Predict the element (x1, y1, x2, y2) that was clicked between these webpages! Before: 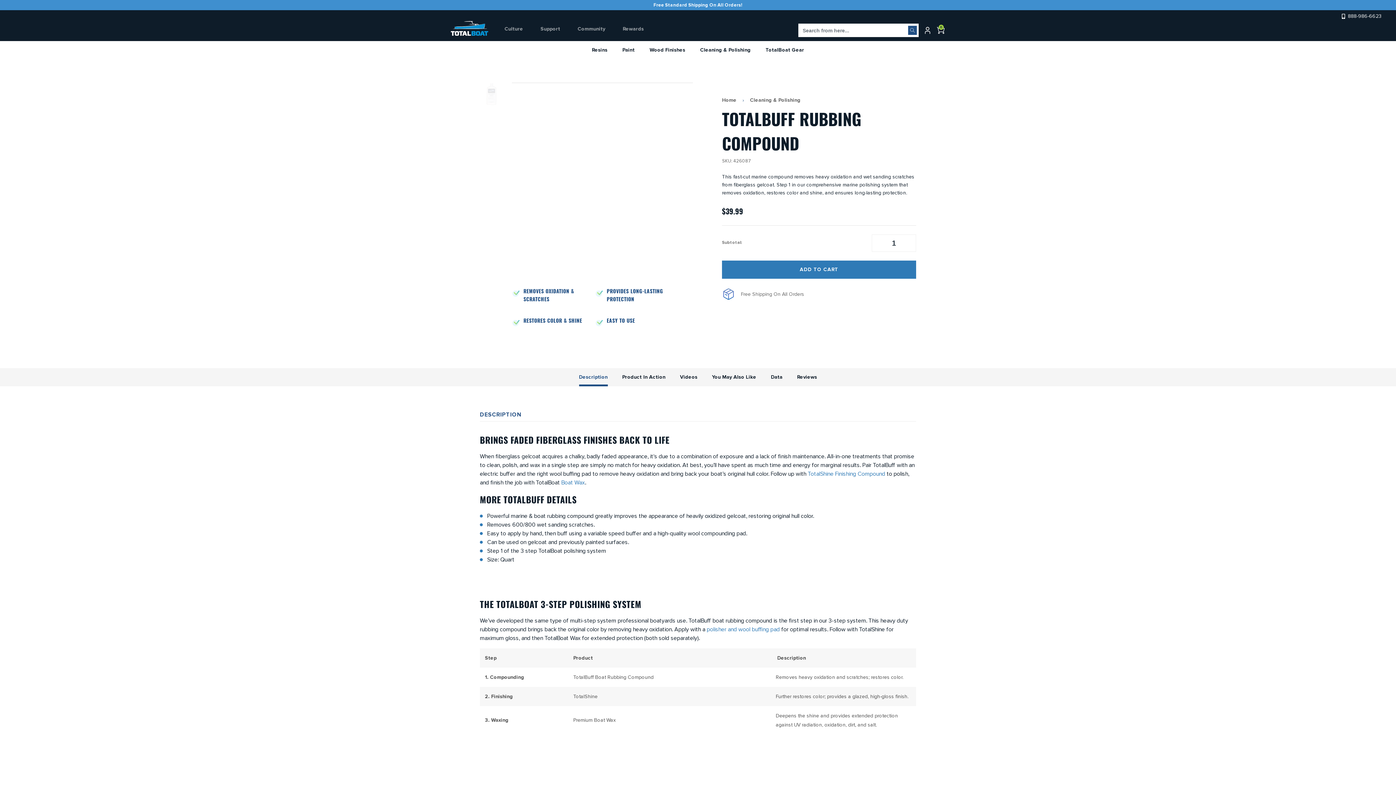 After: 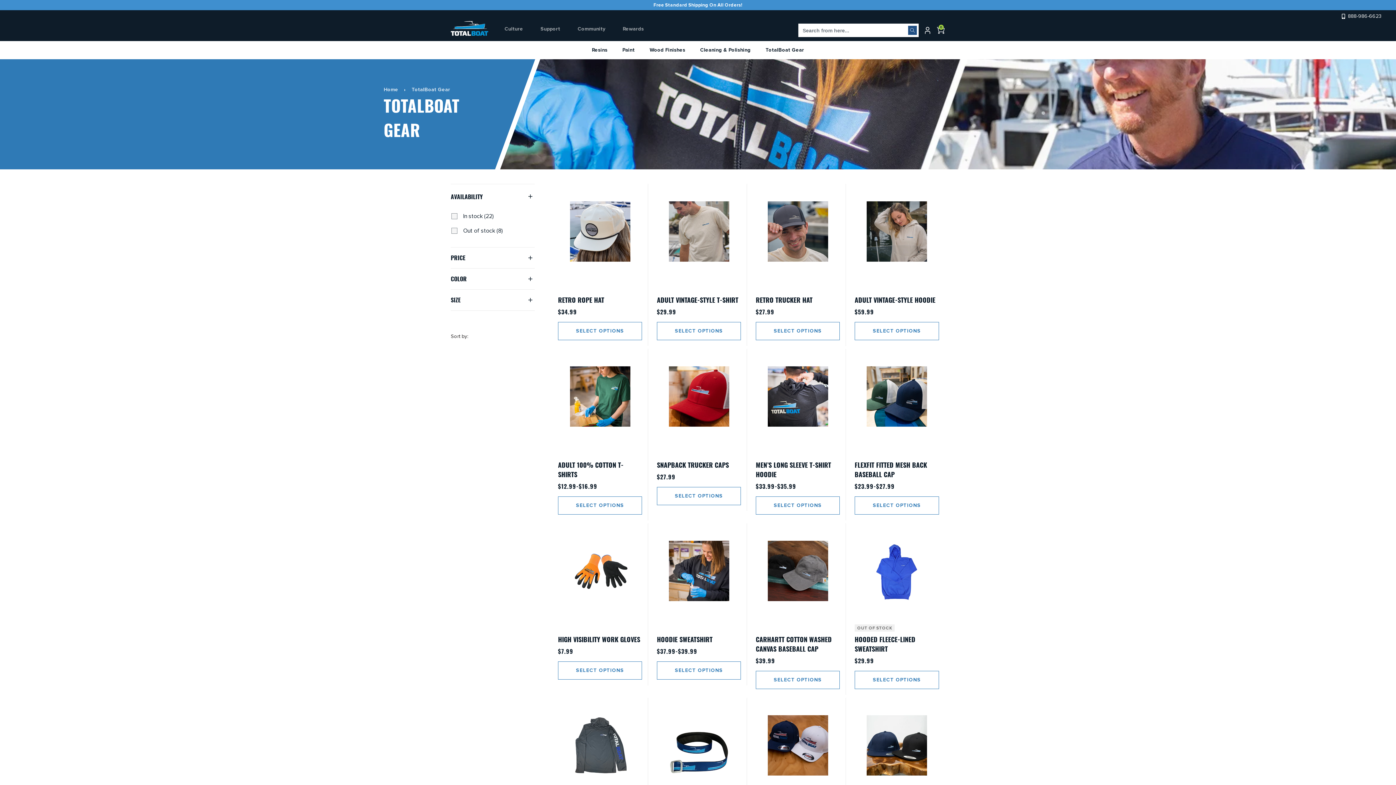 Action: label: TotalBoat Gear bbox: (765, 41, 804, 59)